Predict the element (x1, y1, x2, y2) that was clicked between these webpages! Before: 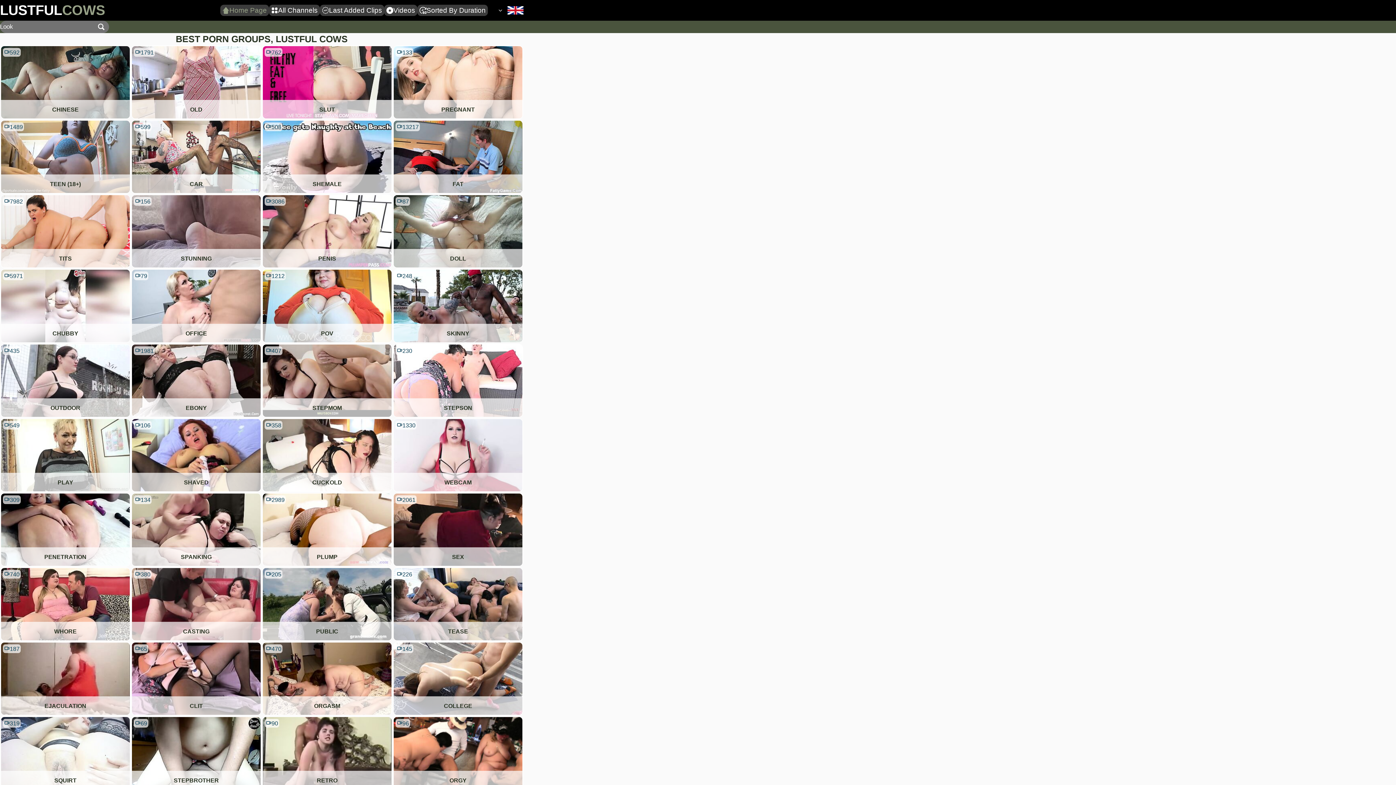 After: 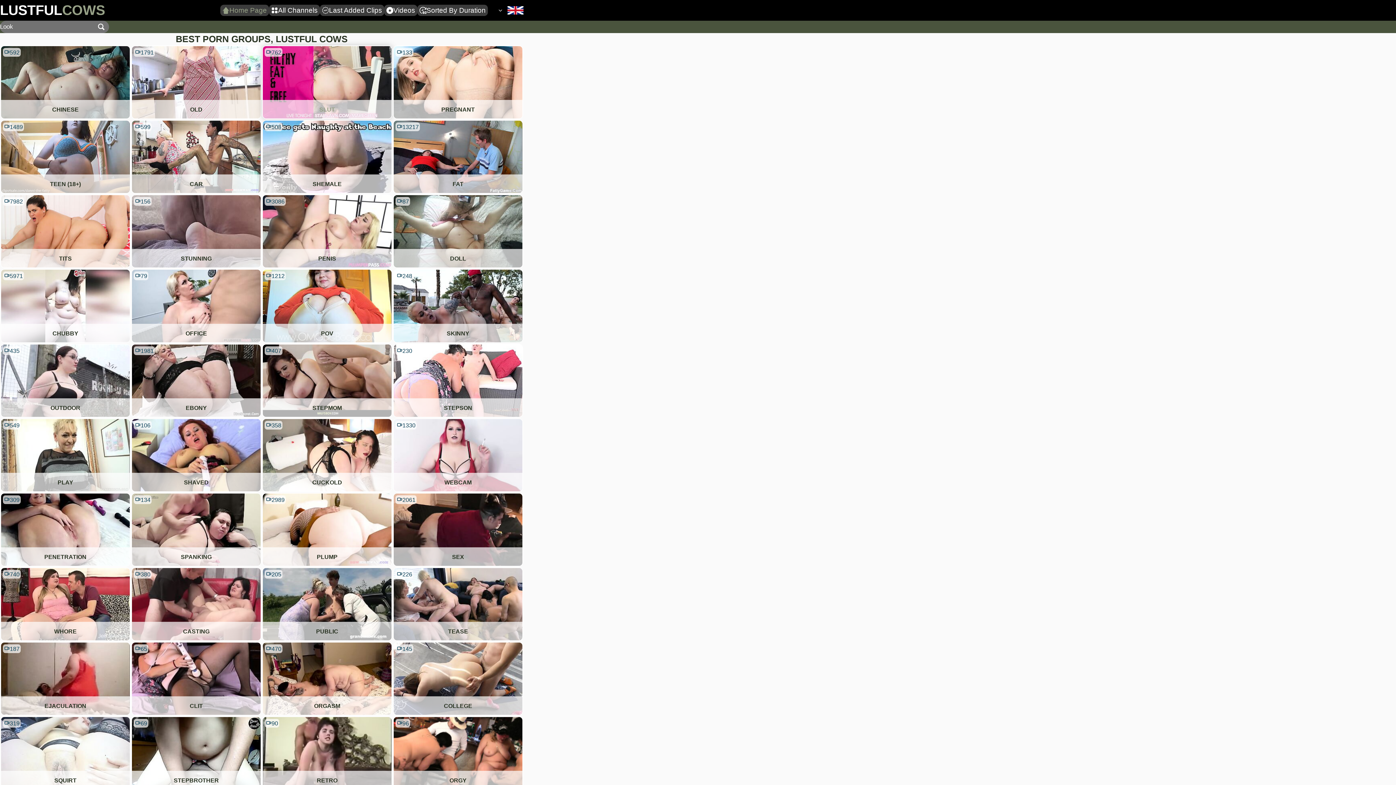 Action: bbox: (262, 46, 391, 118) label: 762

SLUT